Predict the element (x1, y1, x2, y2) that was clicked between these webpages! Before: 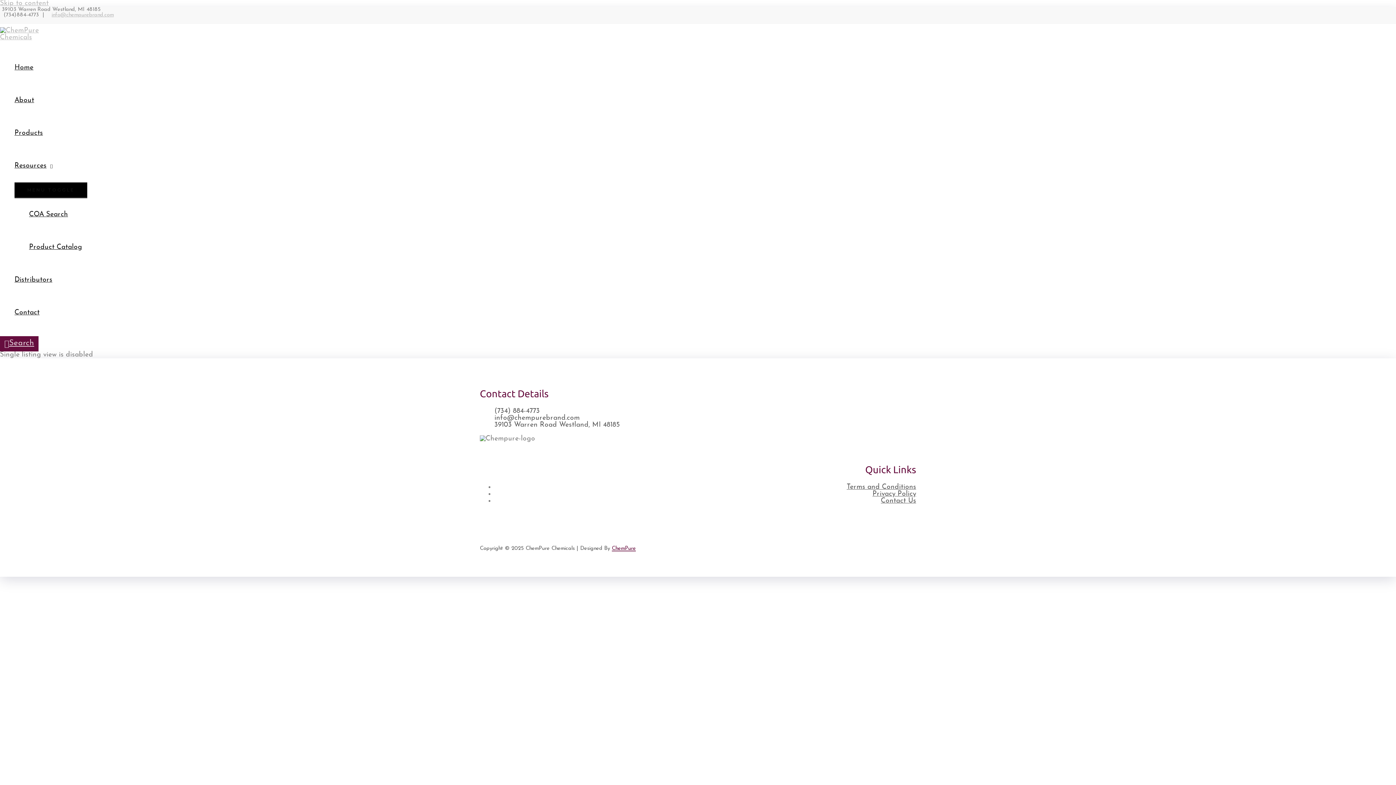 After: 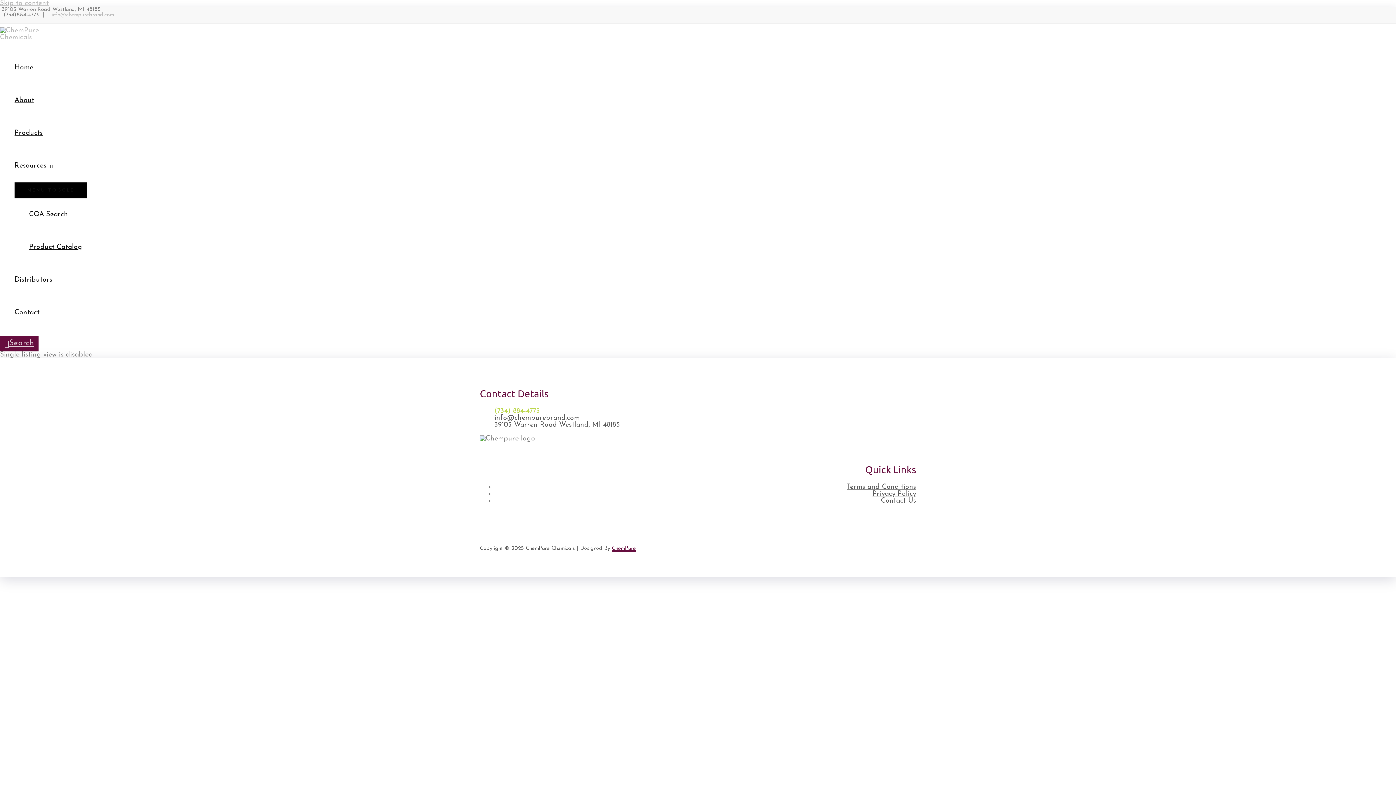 Action: bbox: (494, 407, 540, 414) label: (734) 884-4773